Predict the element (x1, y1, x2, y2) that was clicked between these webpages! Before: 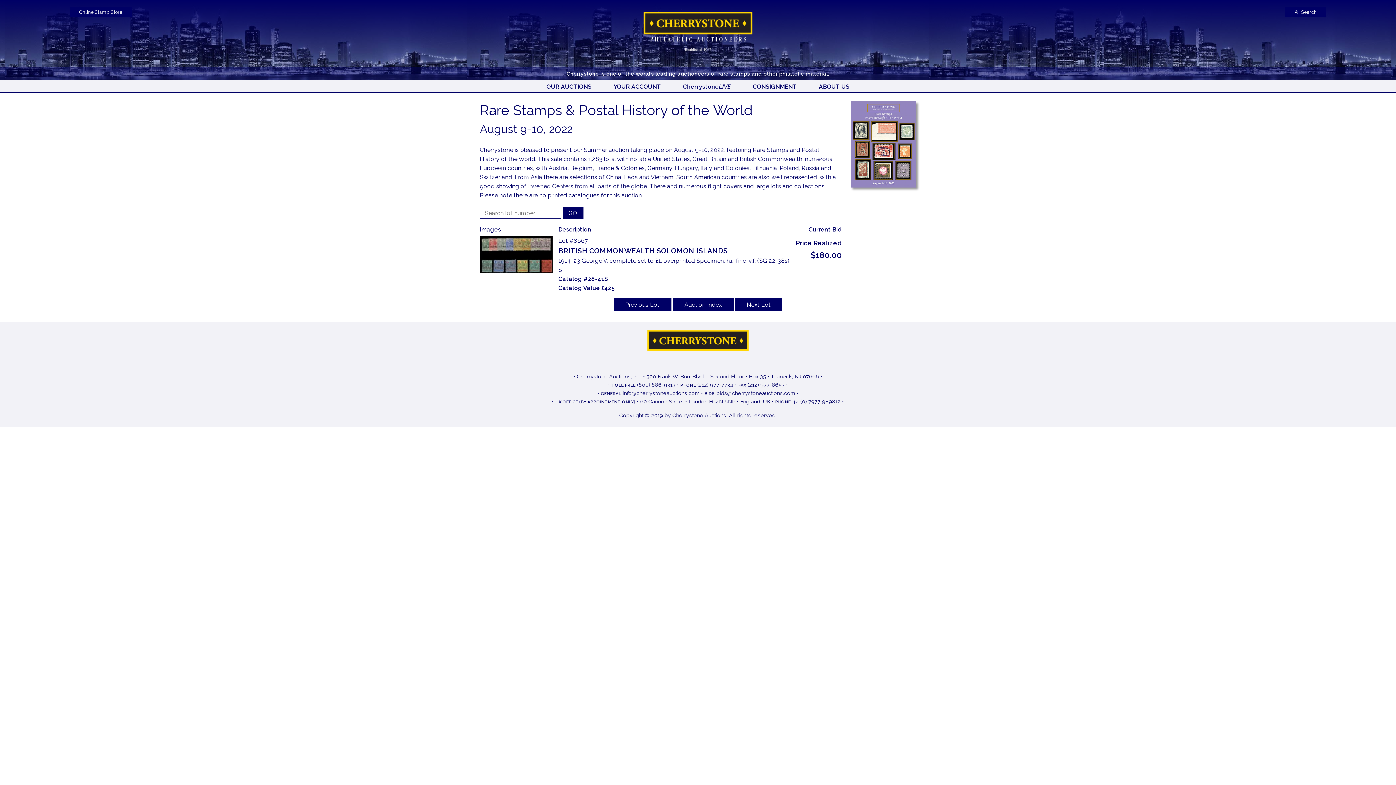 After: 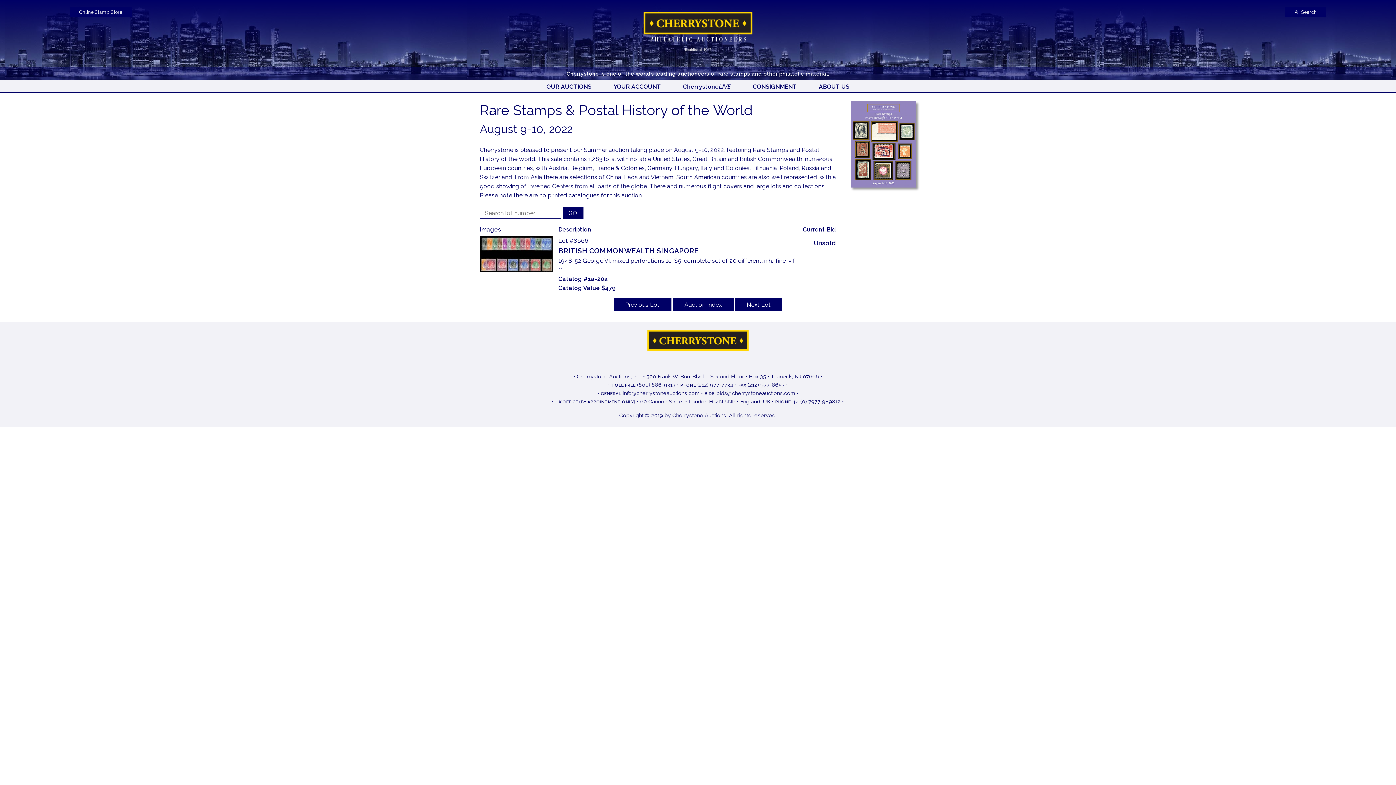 Action: label: Previous Lot bbox: (613, 298, 671, 311)